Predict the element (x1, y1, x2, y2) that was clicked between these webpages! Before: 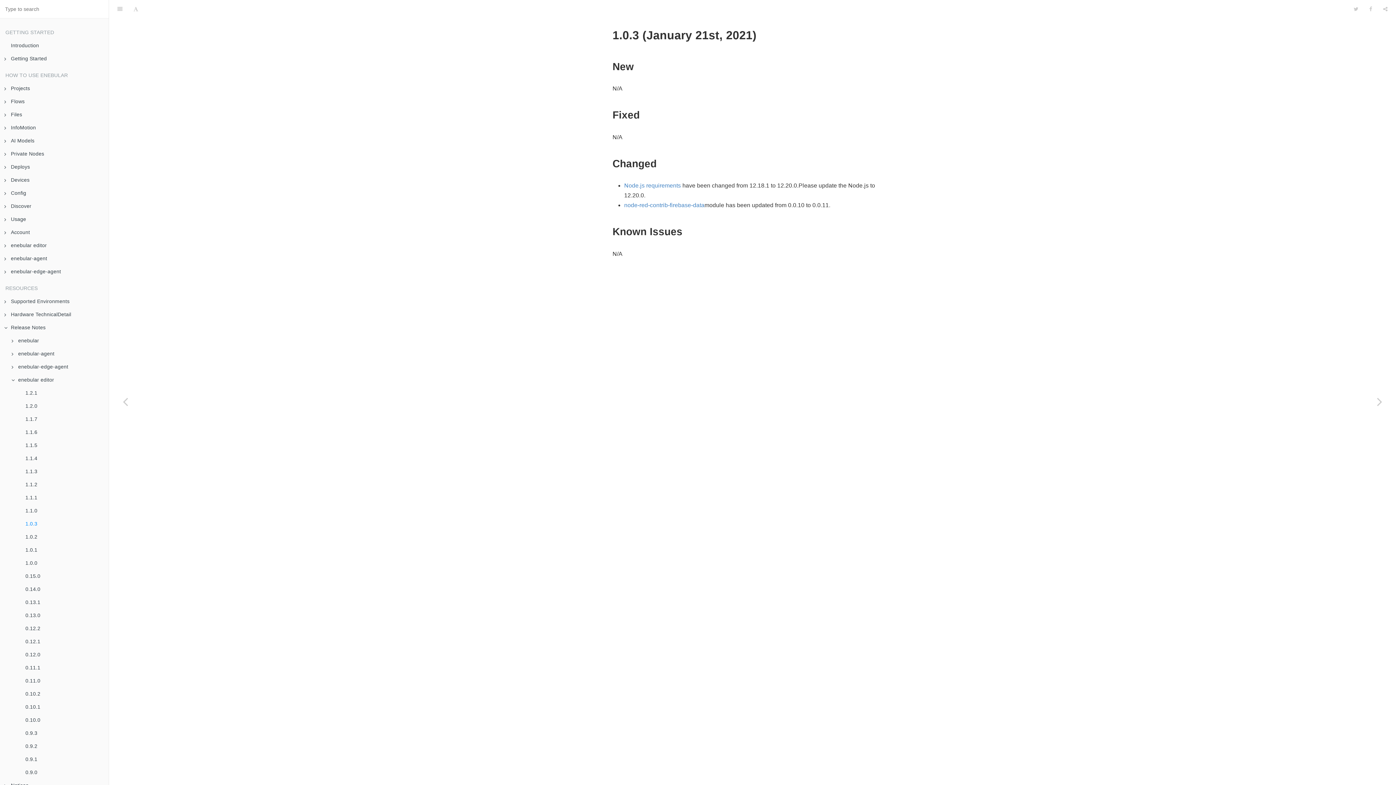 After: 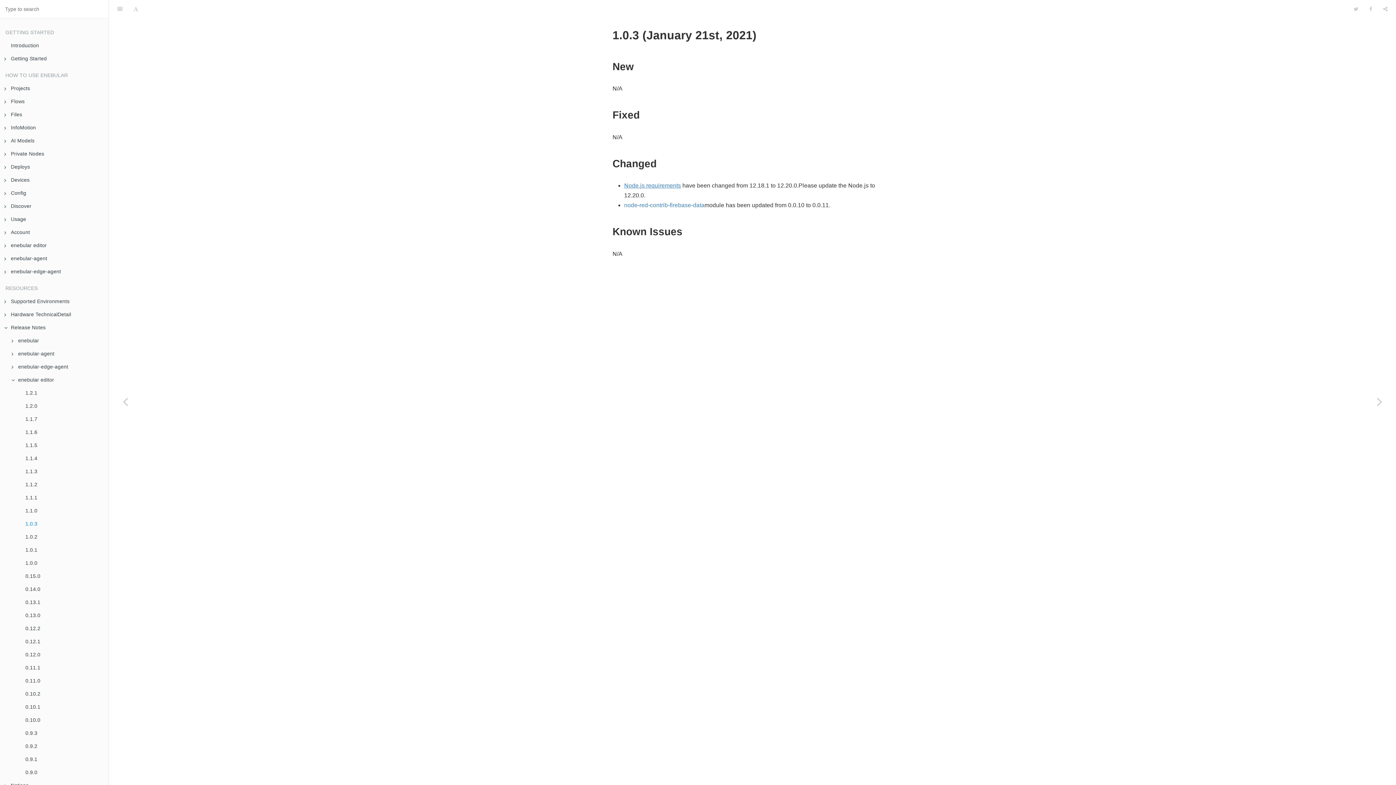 Action: label: Node.js requirements bbox: (624, 182, 681, 188)